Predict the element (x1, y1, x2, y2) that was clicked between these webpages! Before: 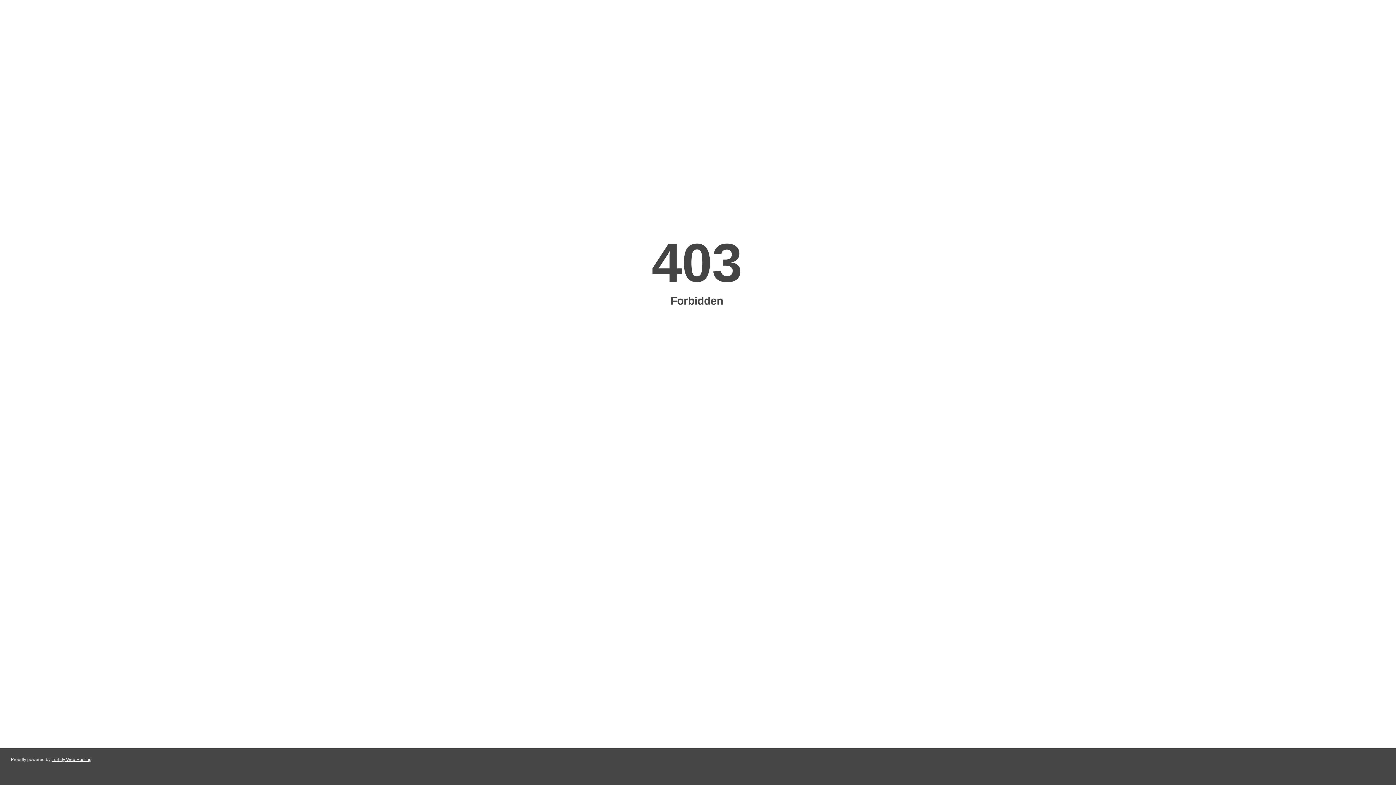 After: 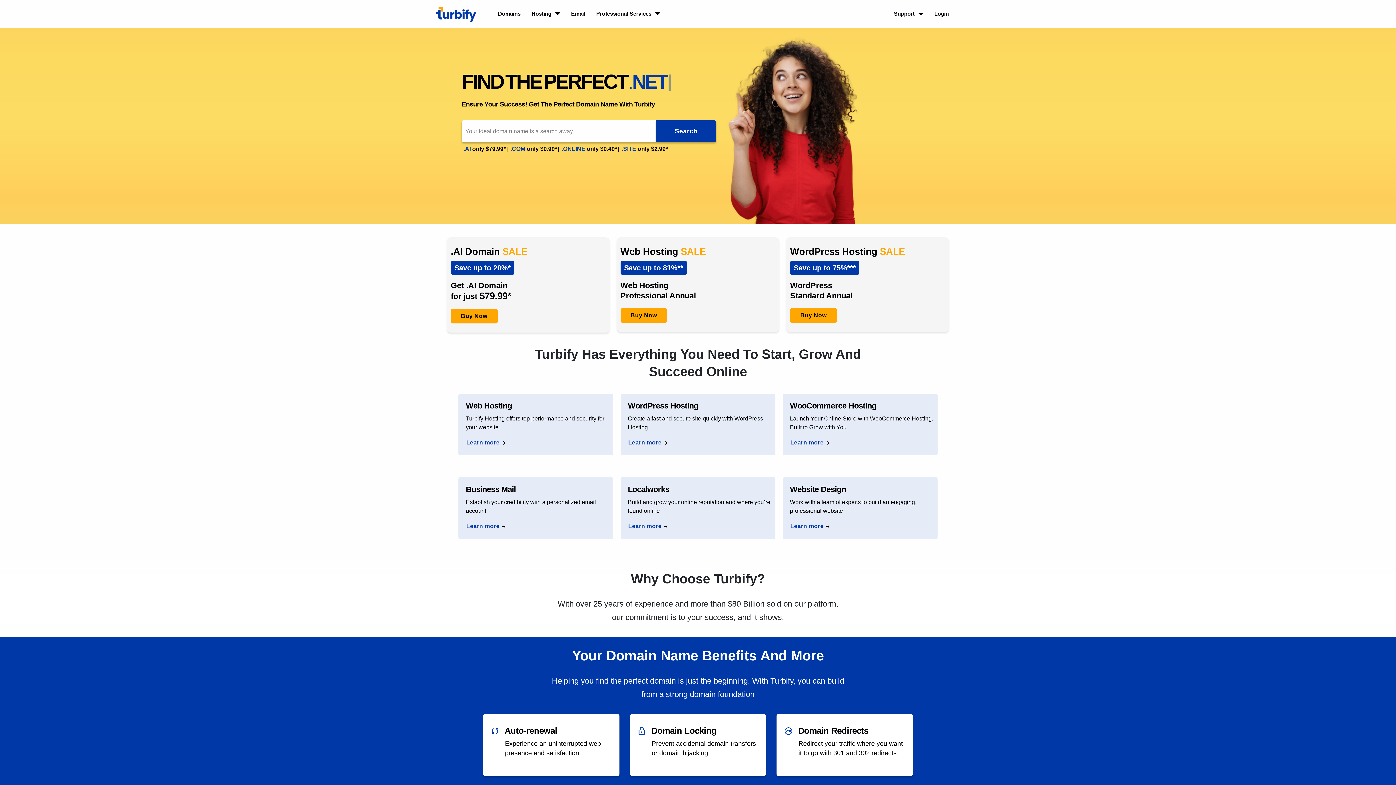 Action: bbox: (51, 757, 91, 762) label: Turbify Web Hosting